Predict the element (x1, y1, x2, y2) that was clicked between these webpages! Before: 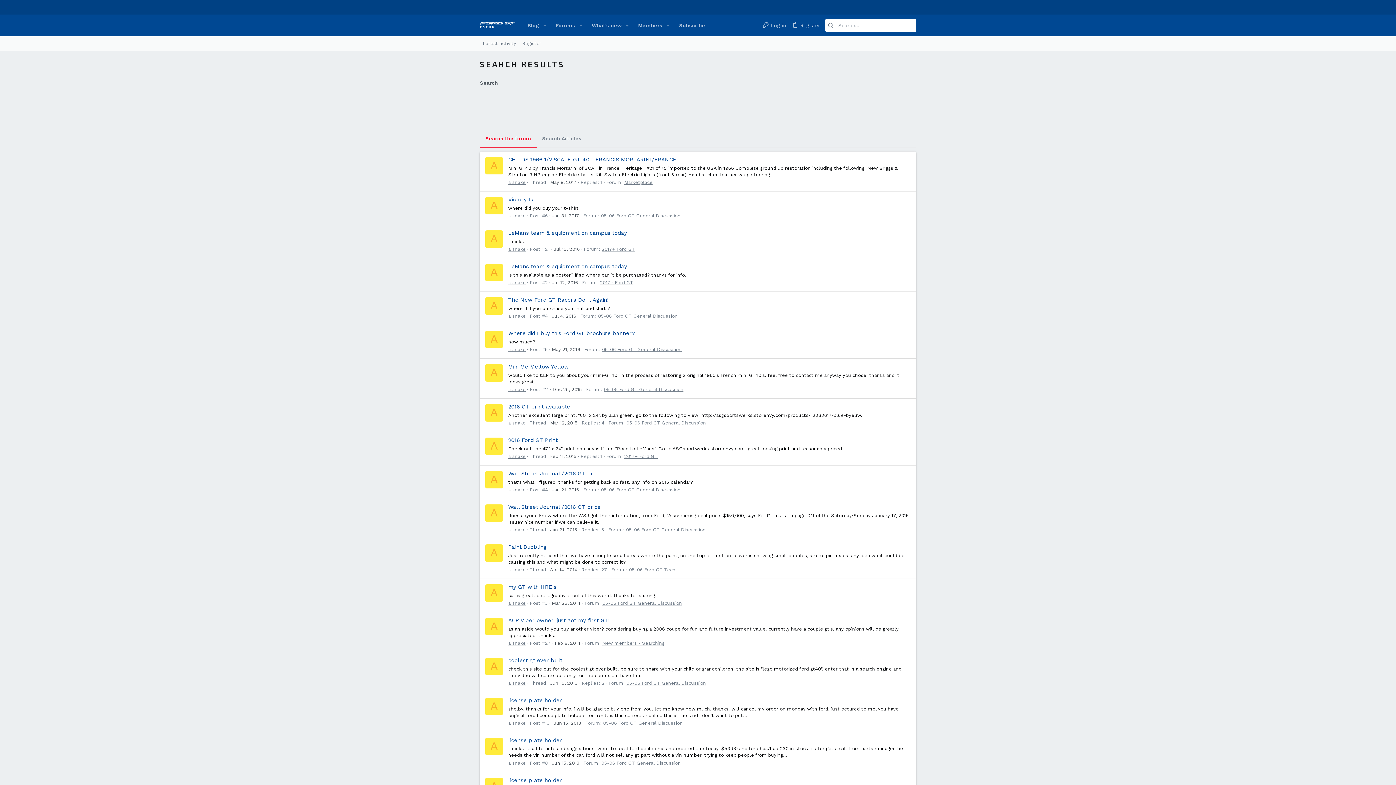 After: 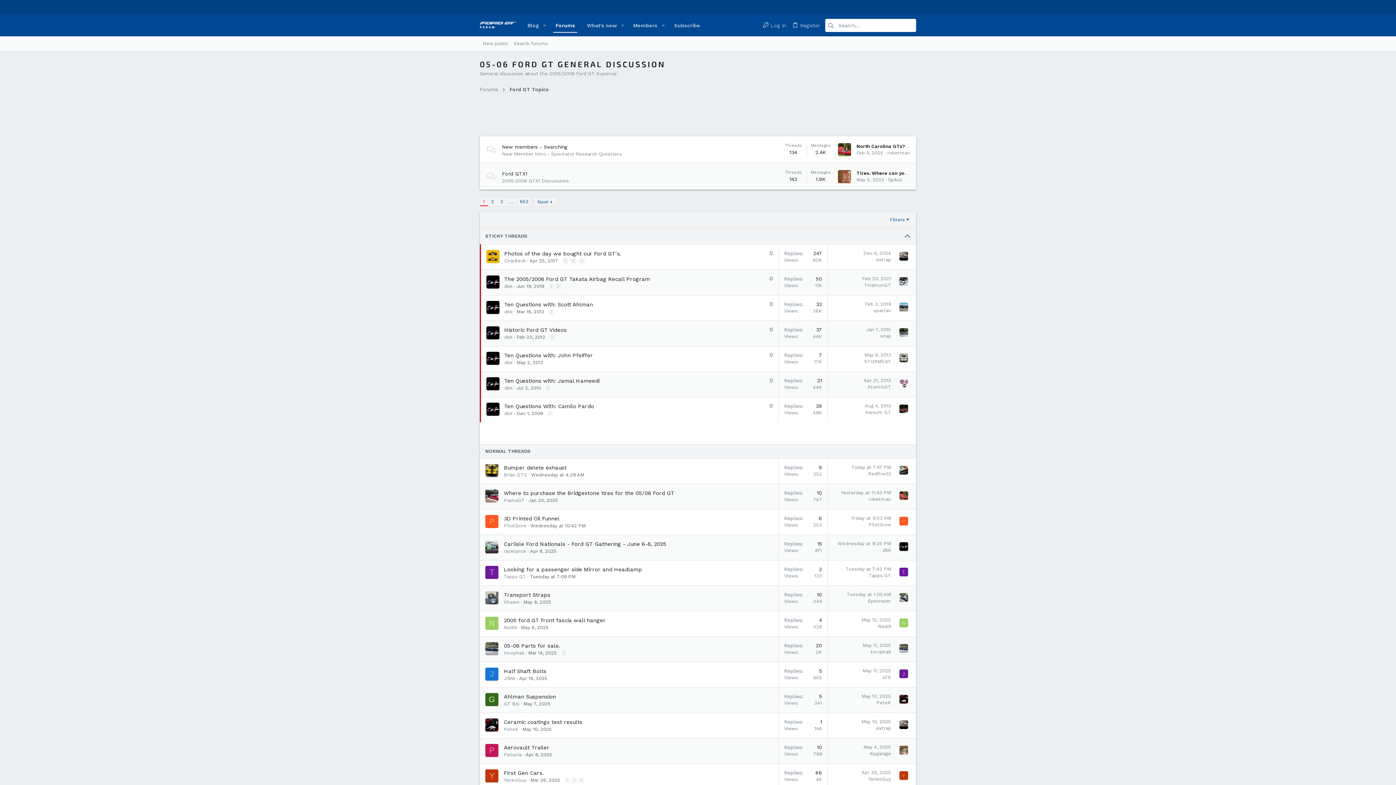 Action: bbox: (604, 386, 683, 392) label: 05-06 Ford GT General Discussion